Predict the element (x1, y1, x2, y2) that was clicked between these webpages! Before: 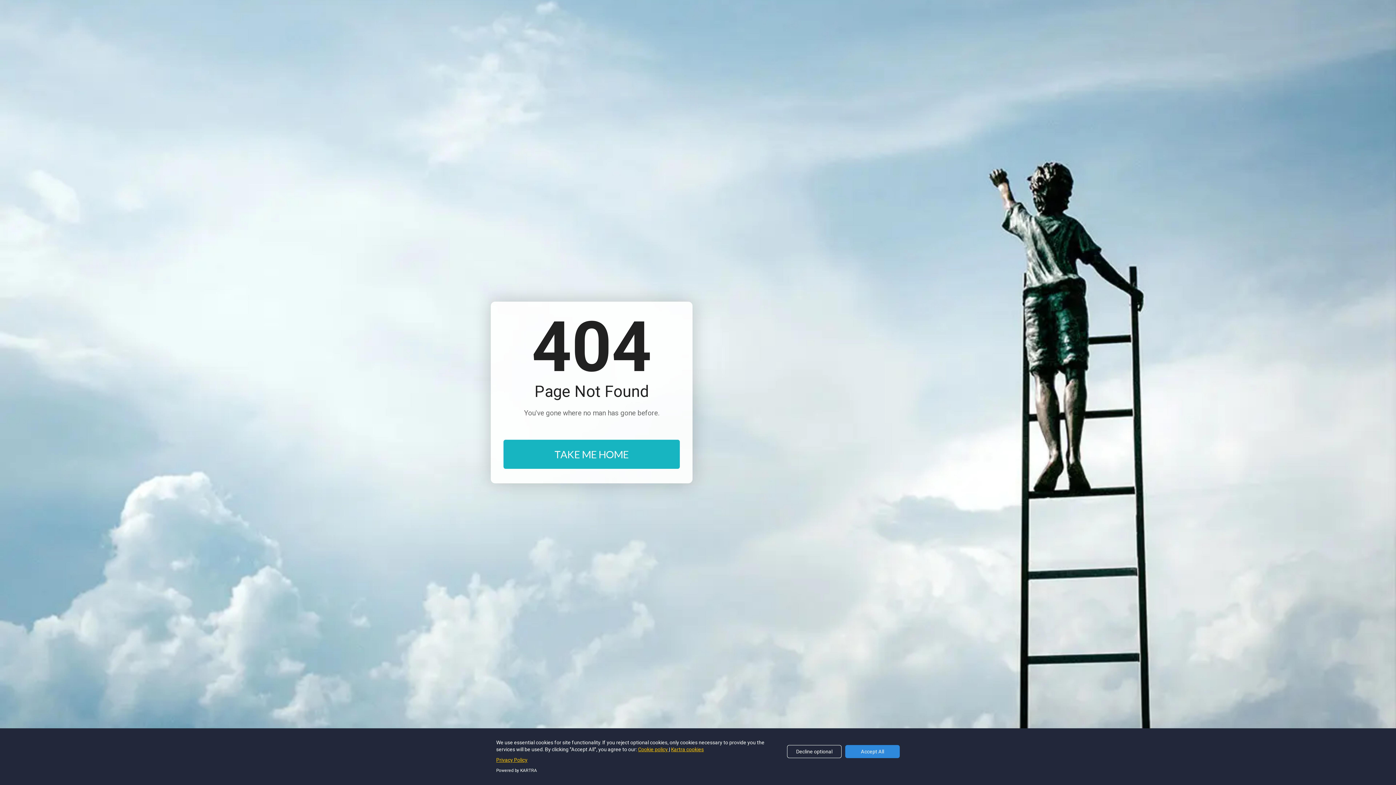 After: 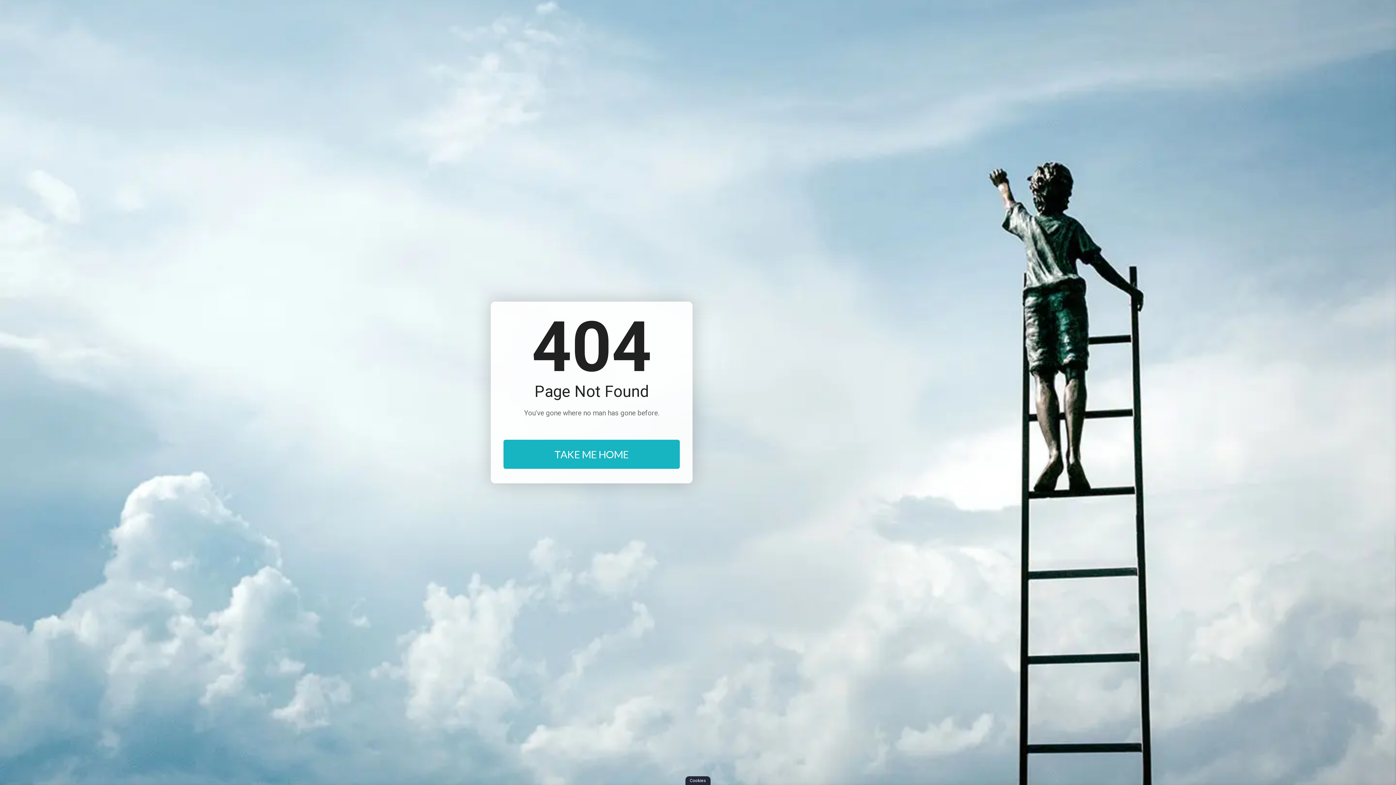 Action: label: Accept All bbox: (845, 745, 900, 758)